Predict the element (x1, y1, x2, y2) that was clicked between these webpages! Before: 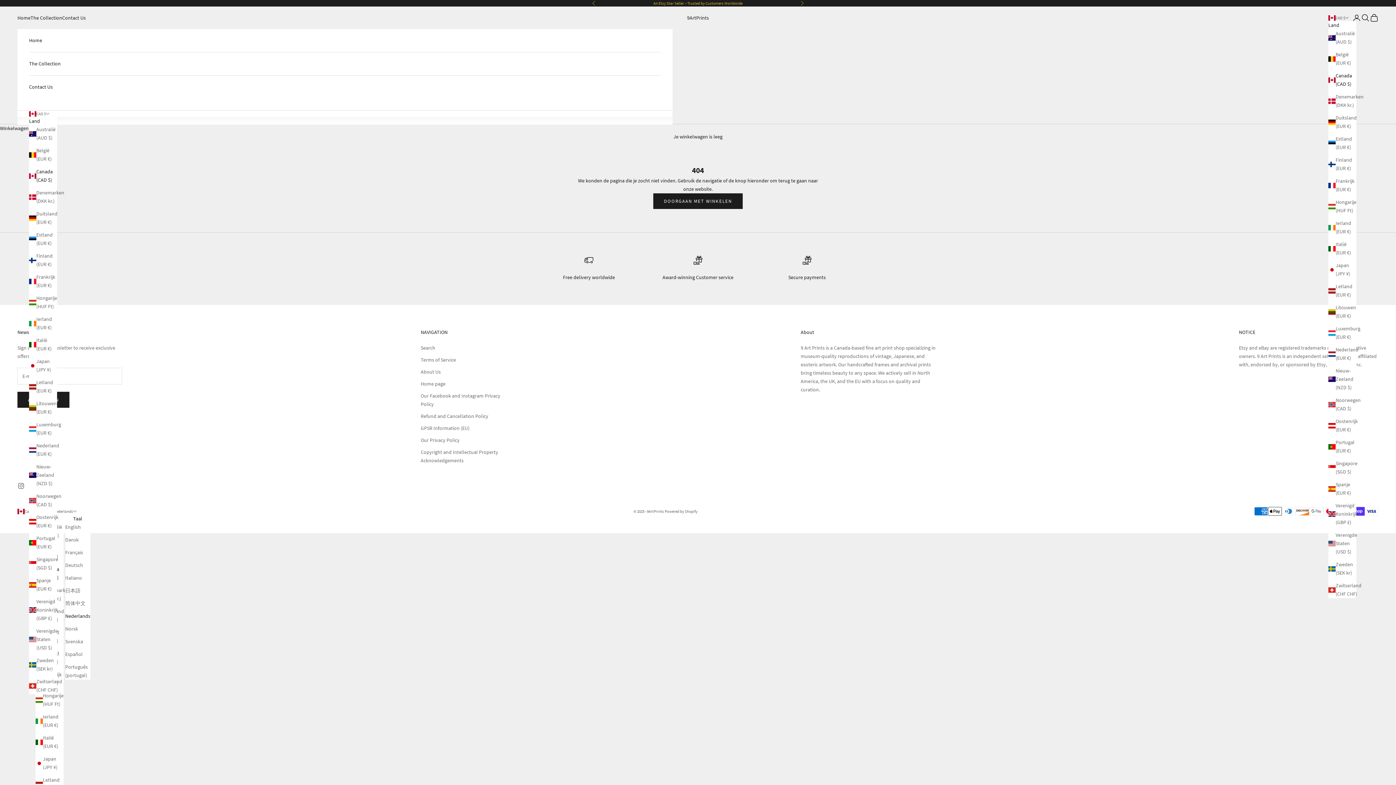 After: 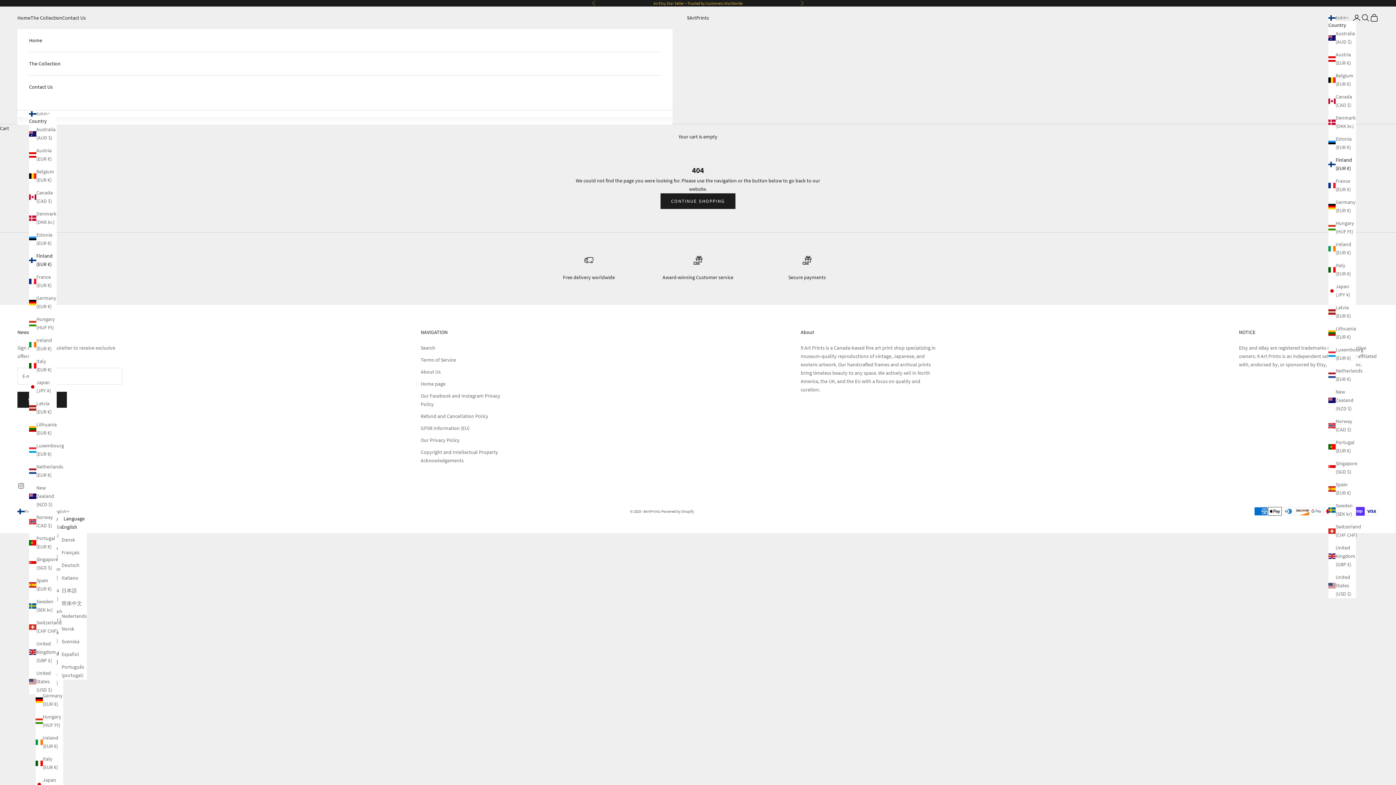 Action: label: Finland (EUR €) bbox: (1328, 156, 1356, 172)